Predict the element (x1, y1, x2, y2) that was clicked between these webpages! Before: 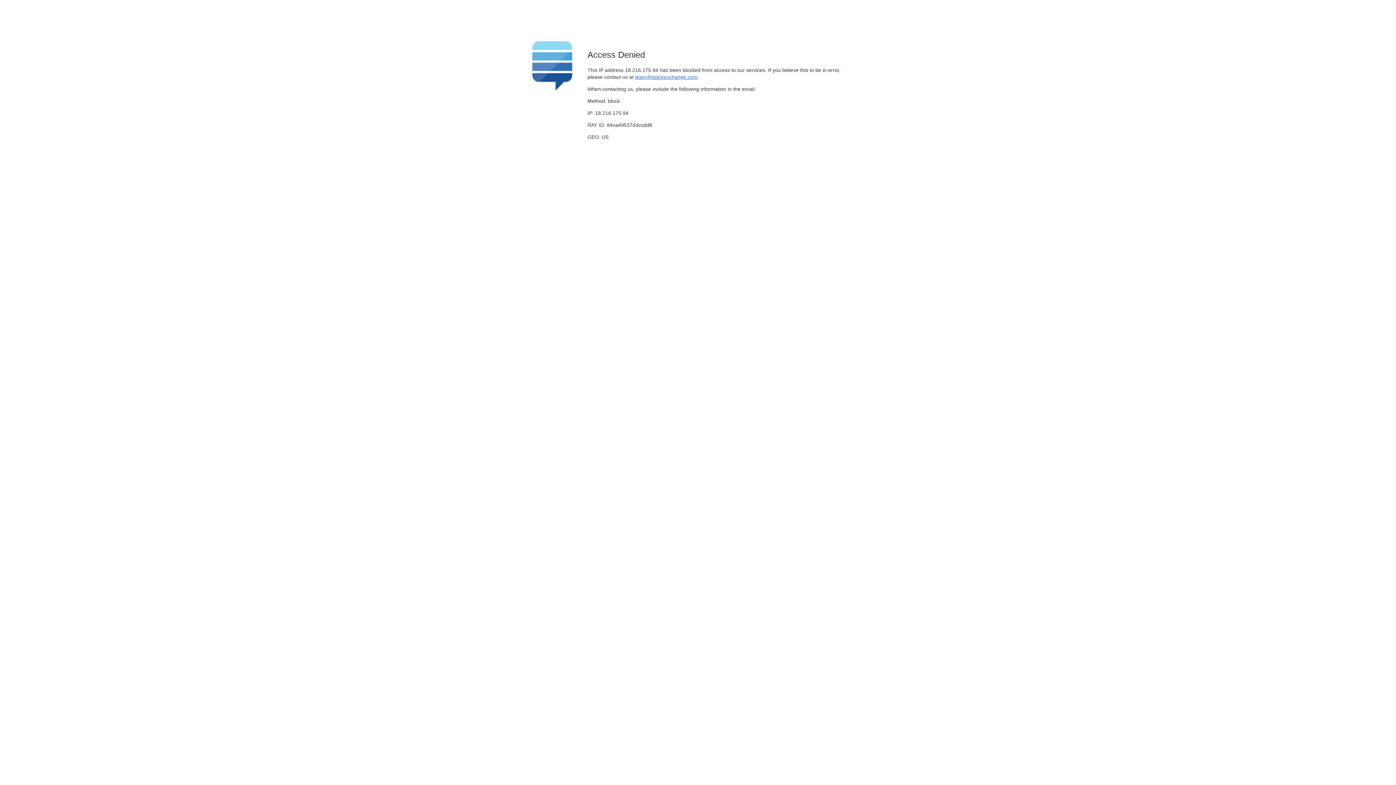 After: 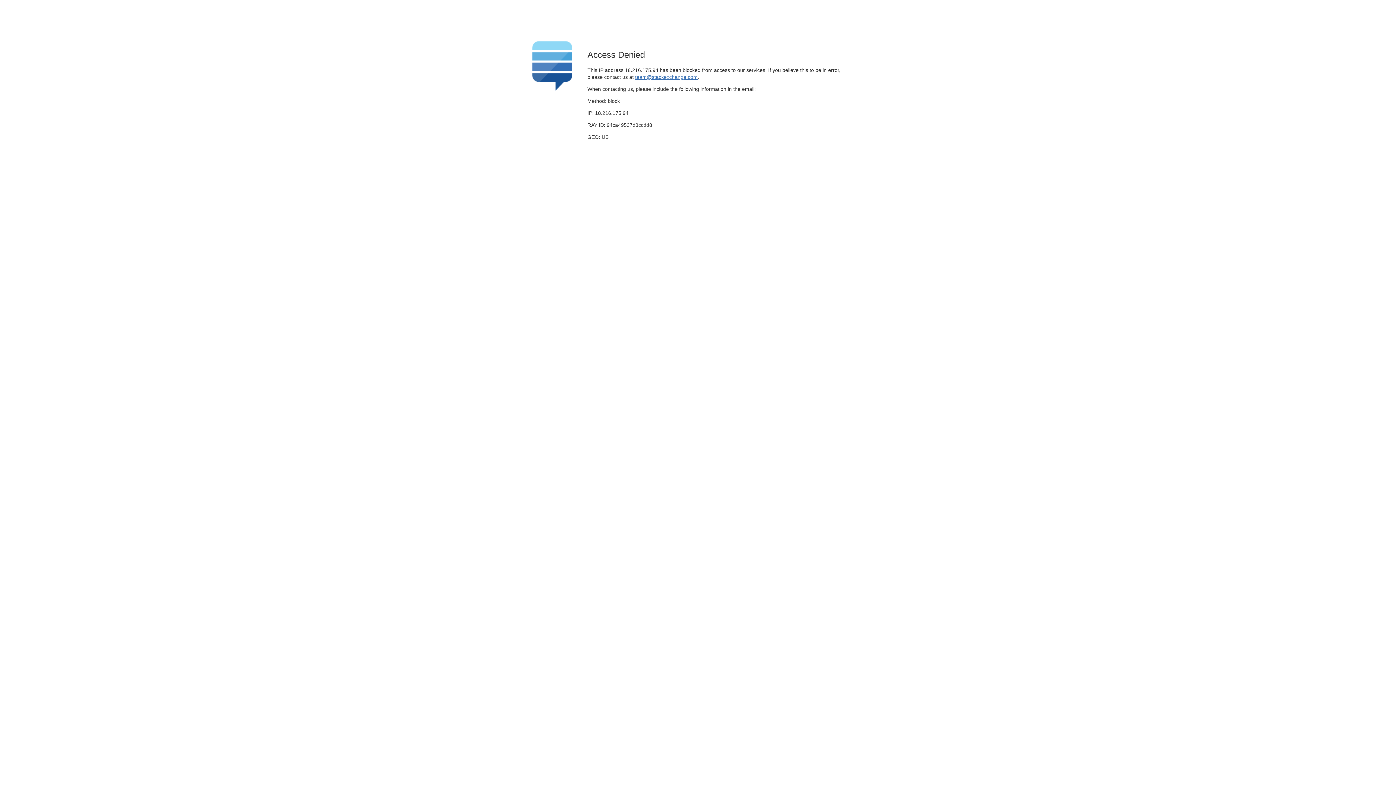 Action: bbox: (635, 74, 697, 79) label: team@stackexchange.com